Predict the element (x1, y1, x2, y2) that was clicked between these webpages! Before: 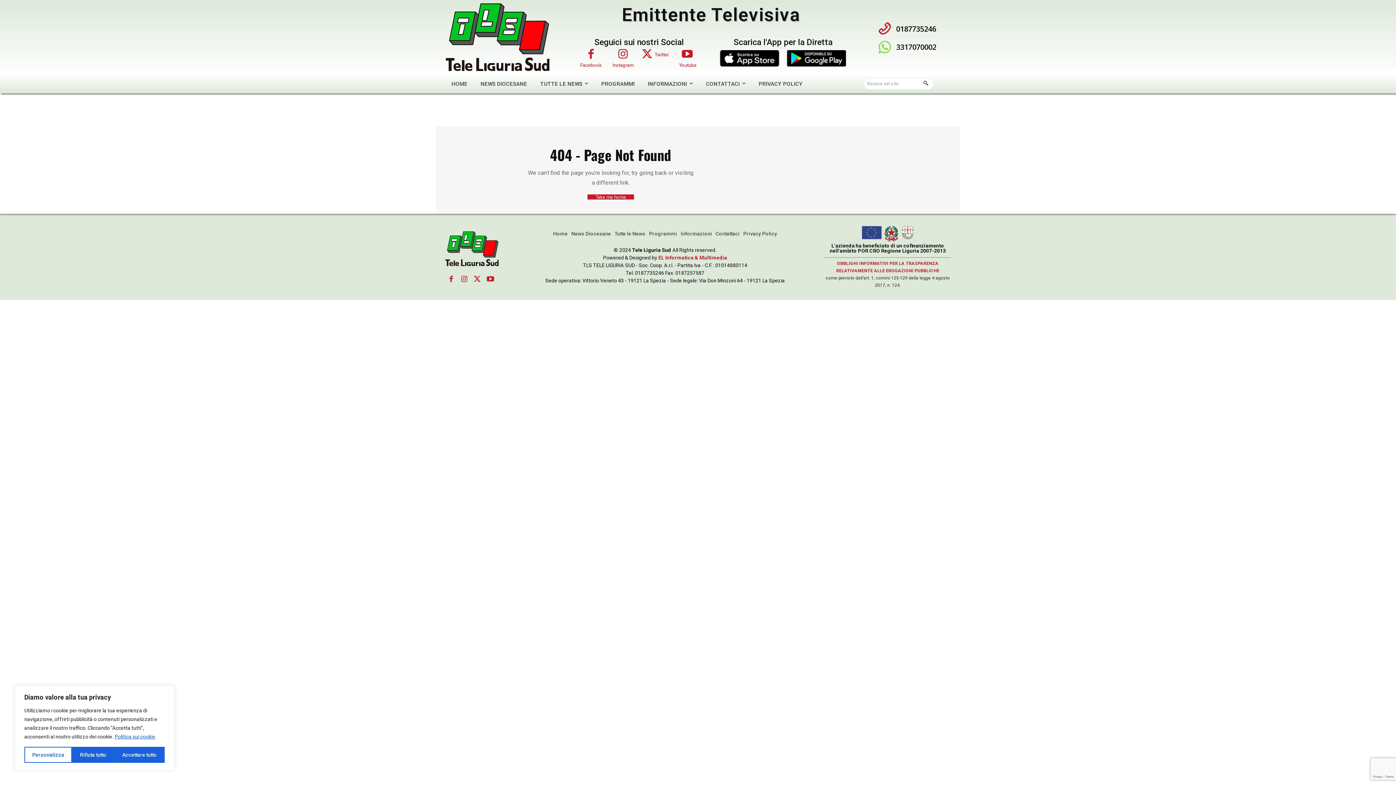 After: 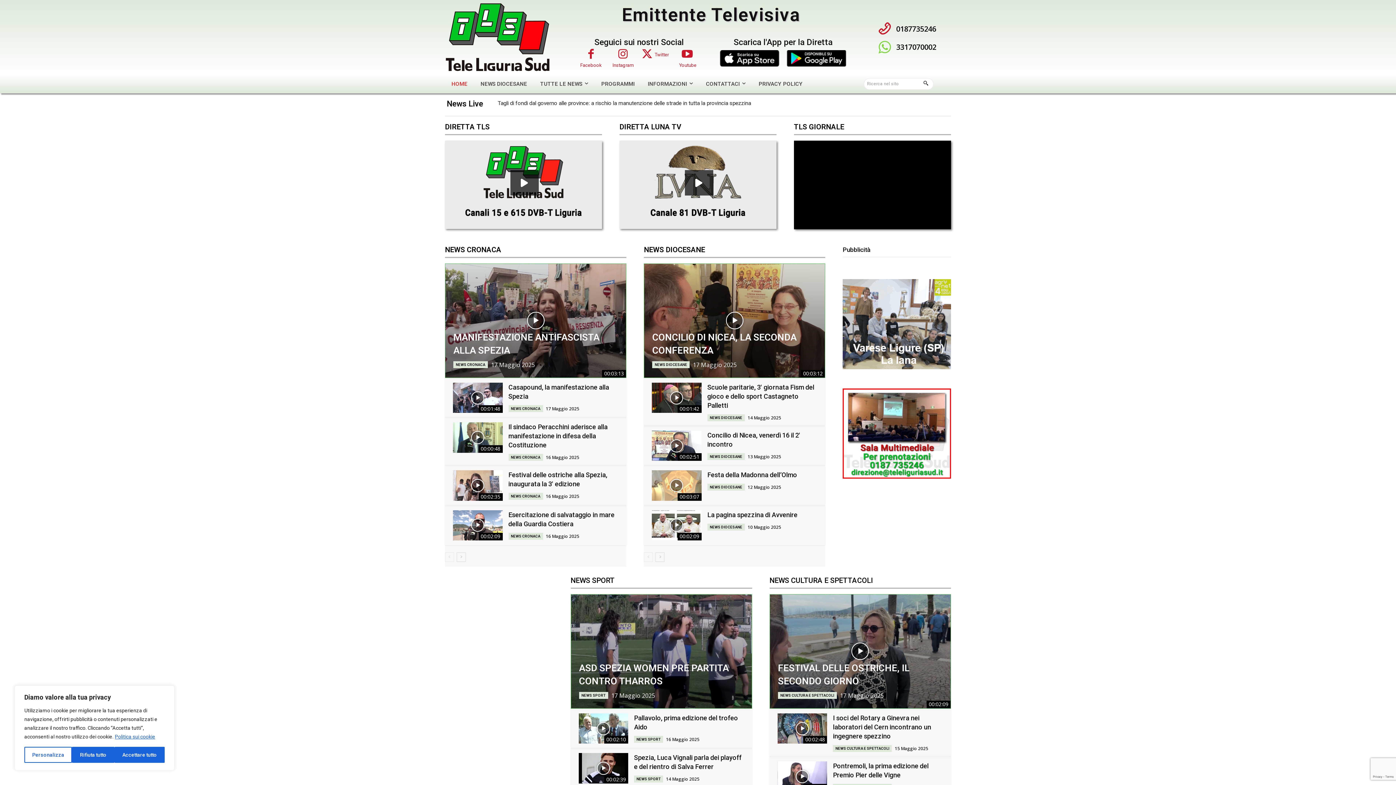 Action: bbox: (445, 2, 551, 73)